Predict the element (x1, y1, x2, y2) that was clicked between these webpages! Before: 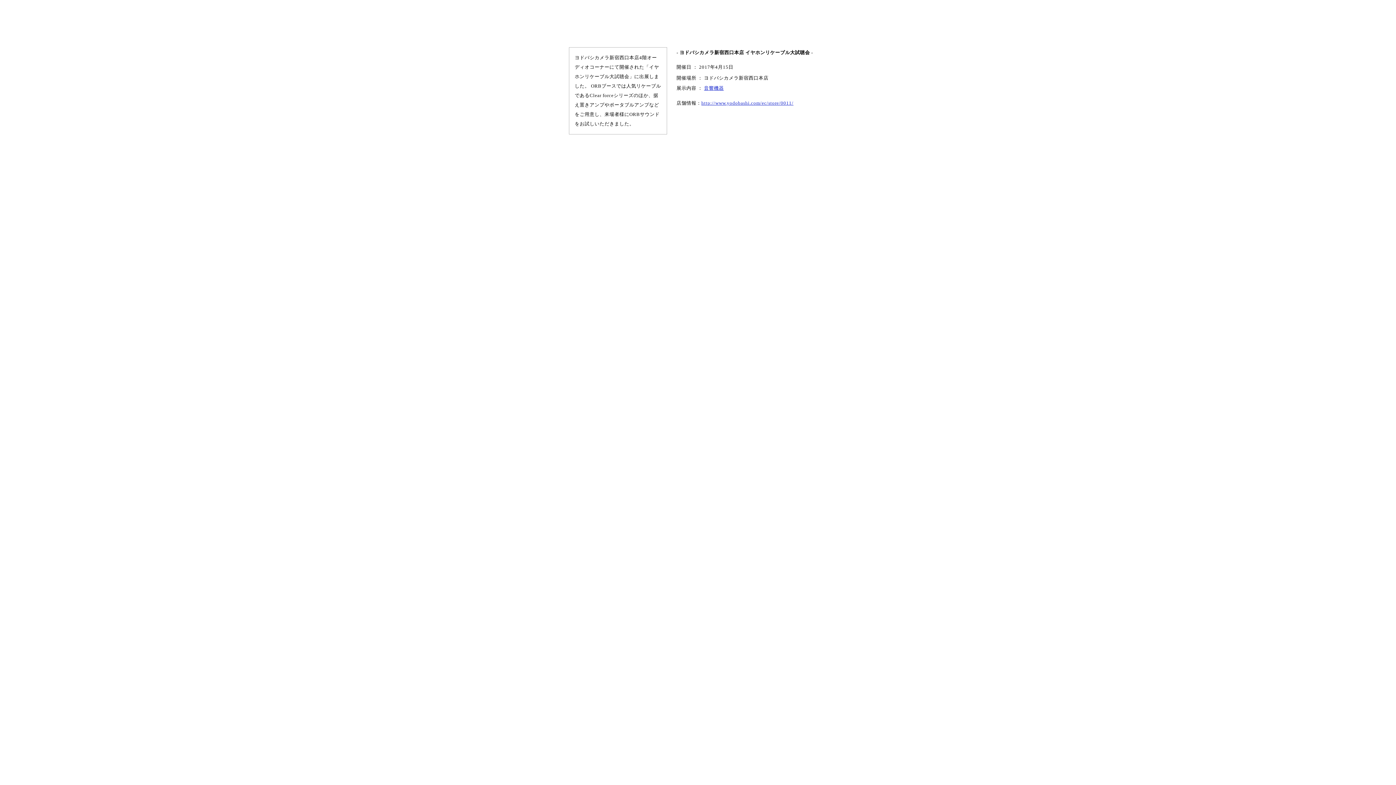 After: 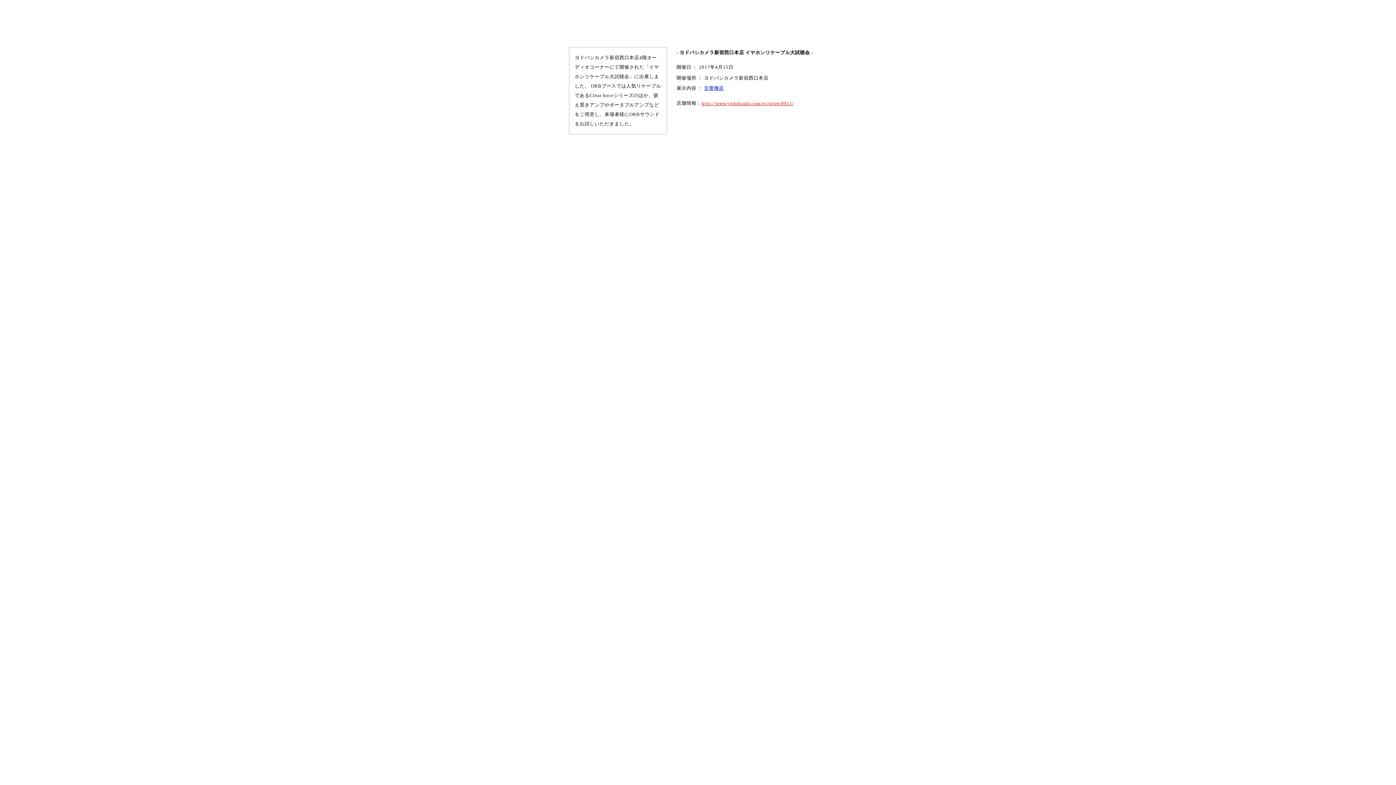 Action: label: http://www.yodobashi.com/ec/store/0011/ bbox: (701, 100, 793, 105)